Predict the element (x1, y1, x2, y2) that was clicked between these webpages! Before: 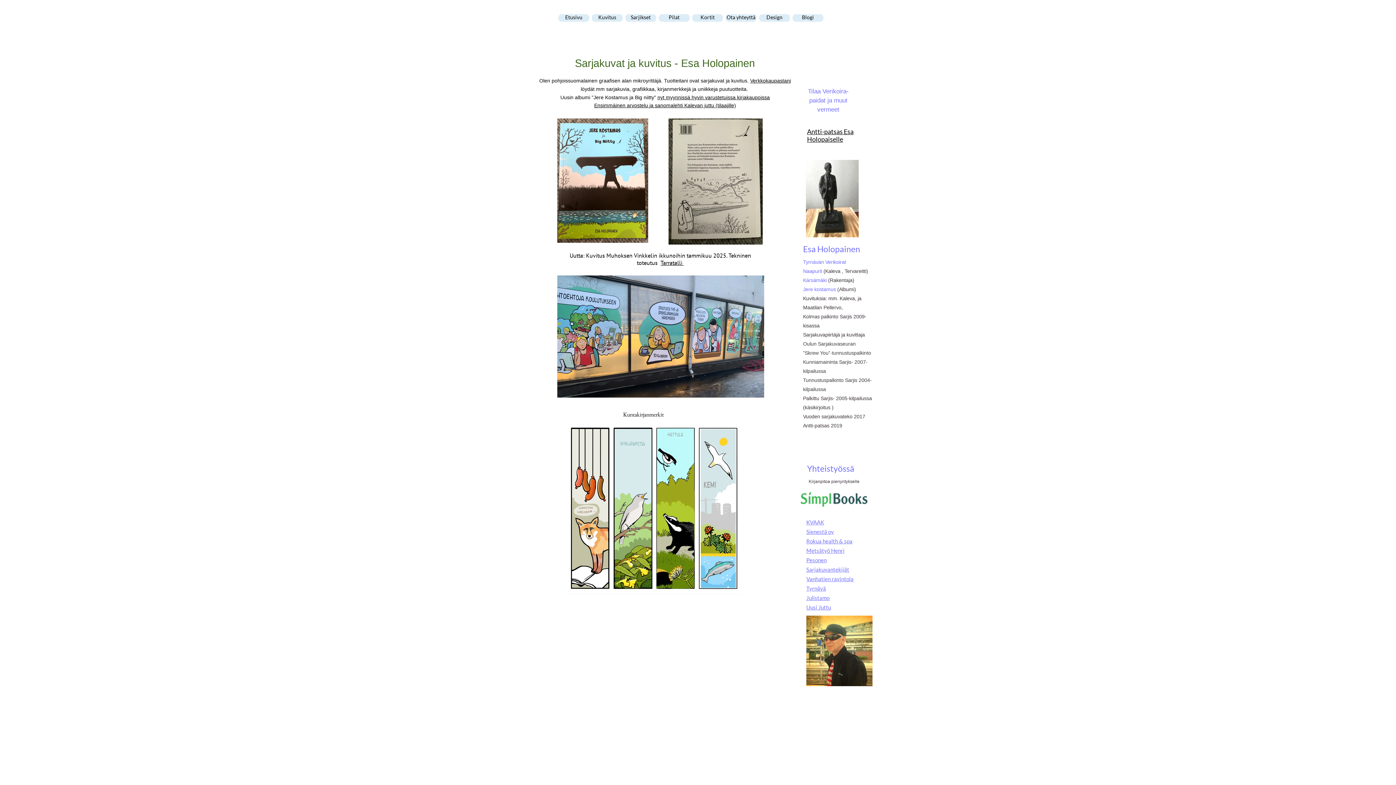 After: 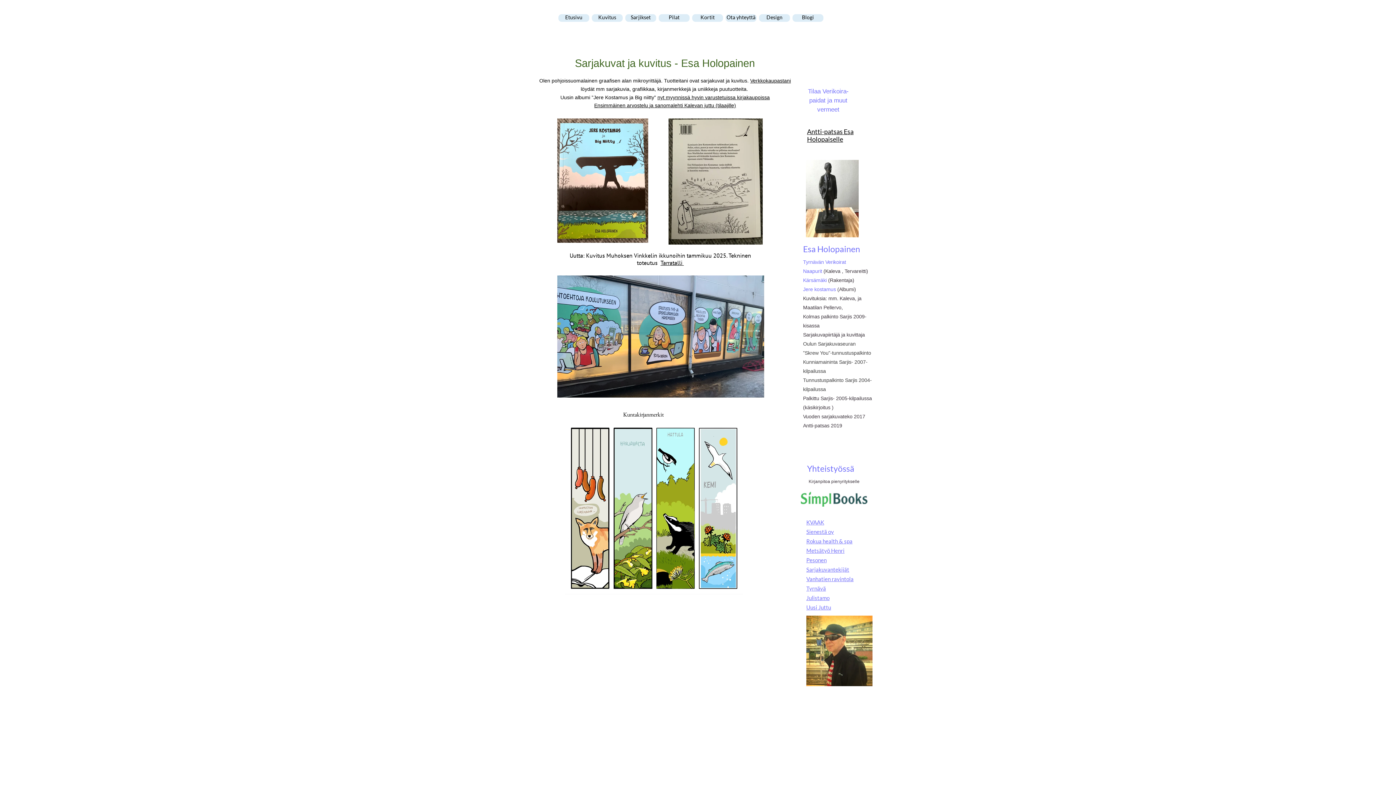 Action: label: Sarjakuvantekijät bbox: (806, 566, 849, 573)